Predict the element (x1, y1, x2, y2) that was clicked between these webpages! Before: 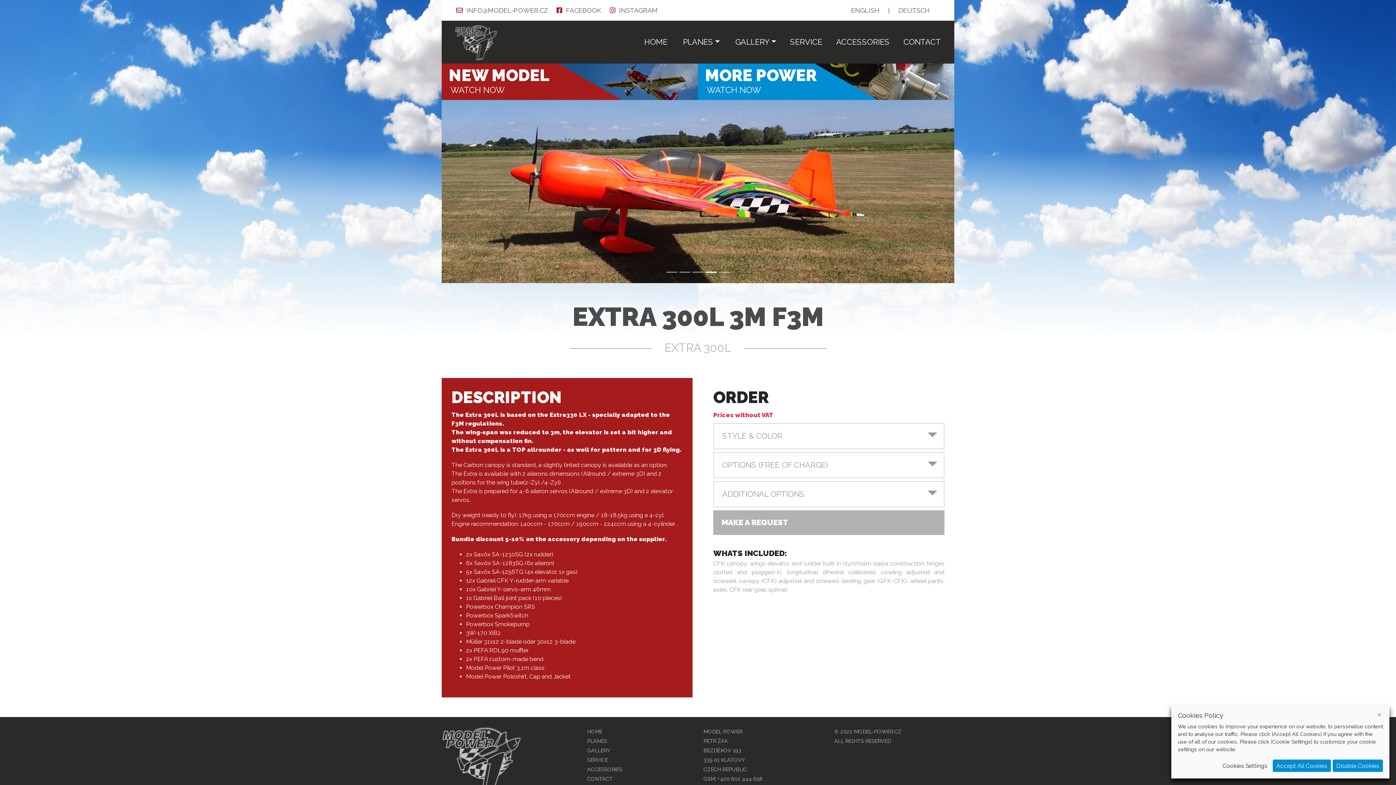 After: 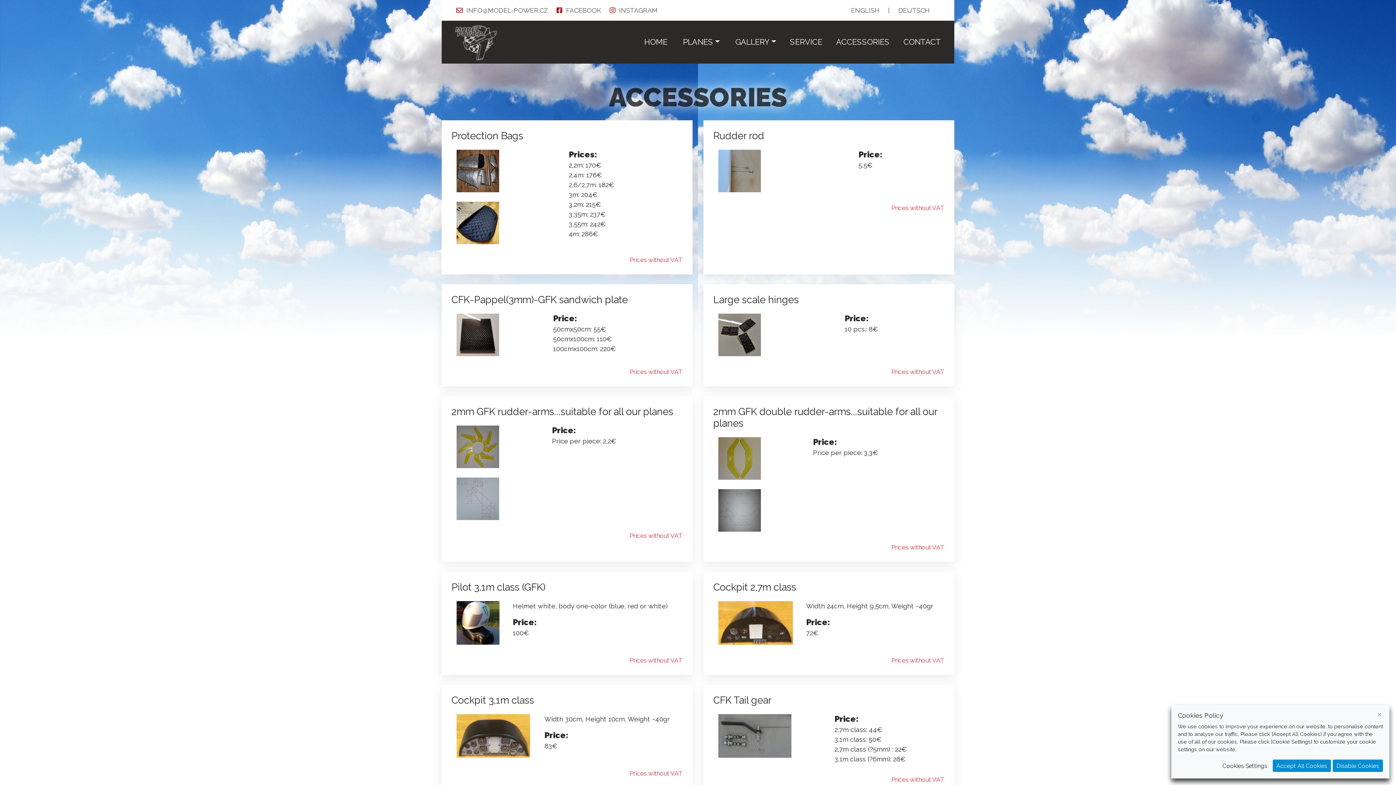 Action: label: ACCESSORIES bbox: (833, 33, 893, 51)